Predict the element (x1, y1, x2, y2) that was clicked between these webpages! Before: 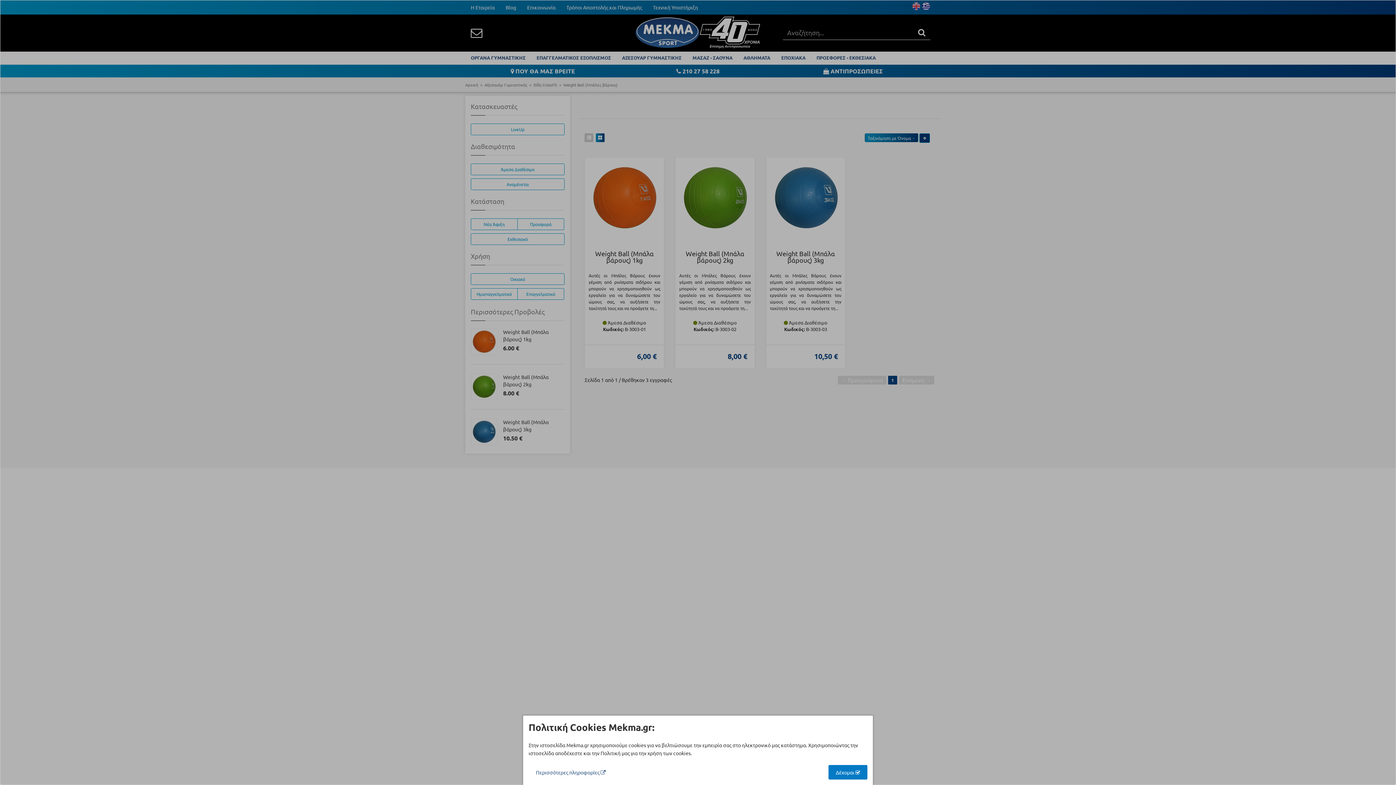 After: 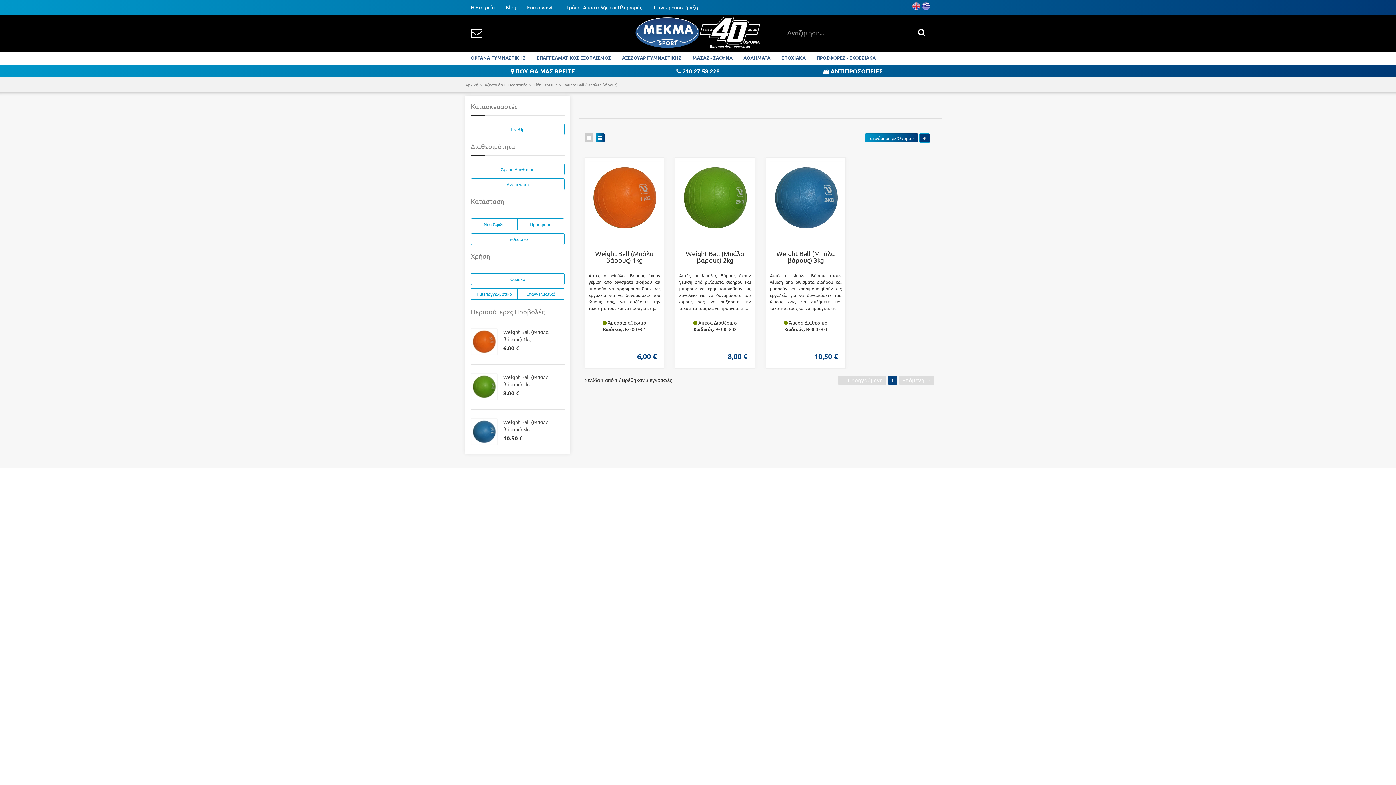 Action: label: Δέχομαι  bbox: (828, 765, 867, 780)